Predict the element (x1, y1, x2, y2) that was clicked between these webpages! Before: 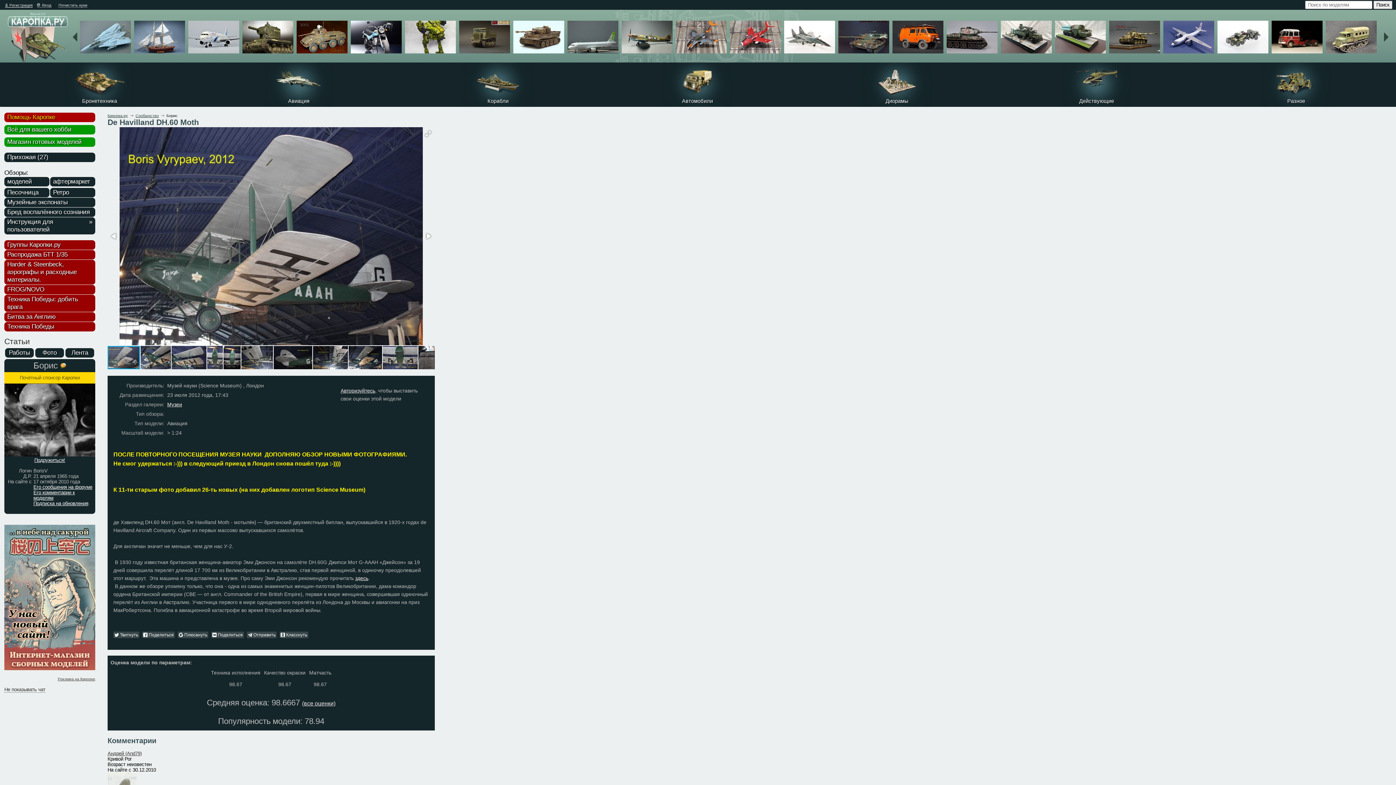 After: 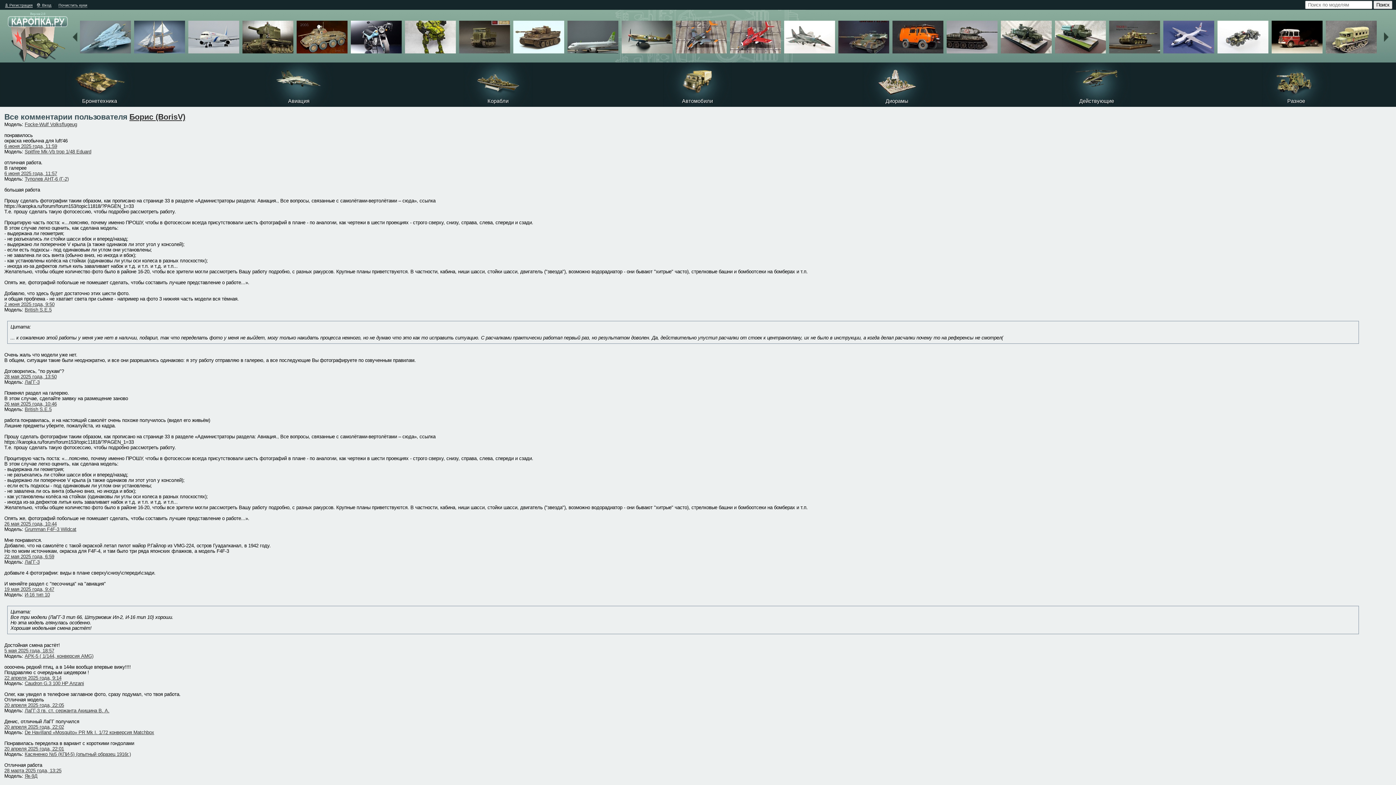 Action: bbox: (33, 490, 74, 500) label: Его комментарии к моделям